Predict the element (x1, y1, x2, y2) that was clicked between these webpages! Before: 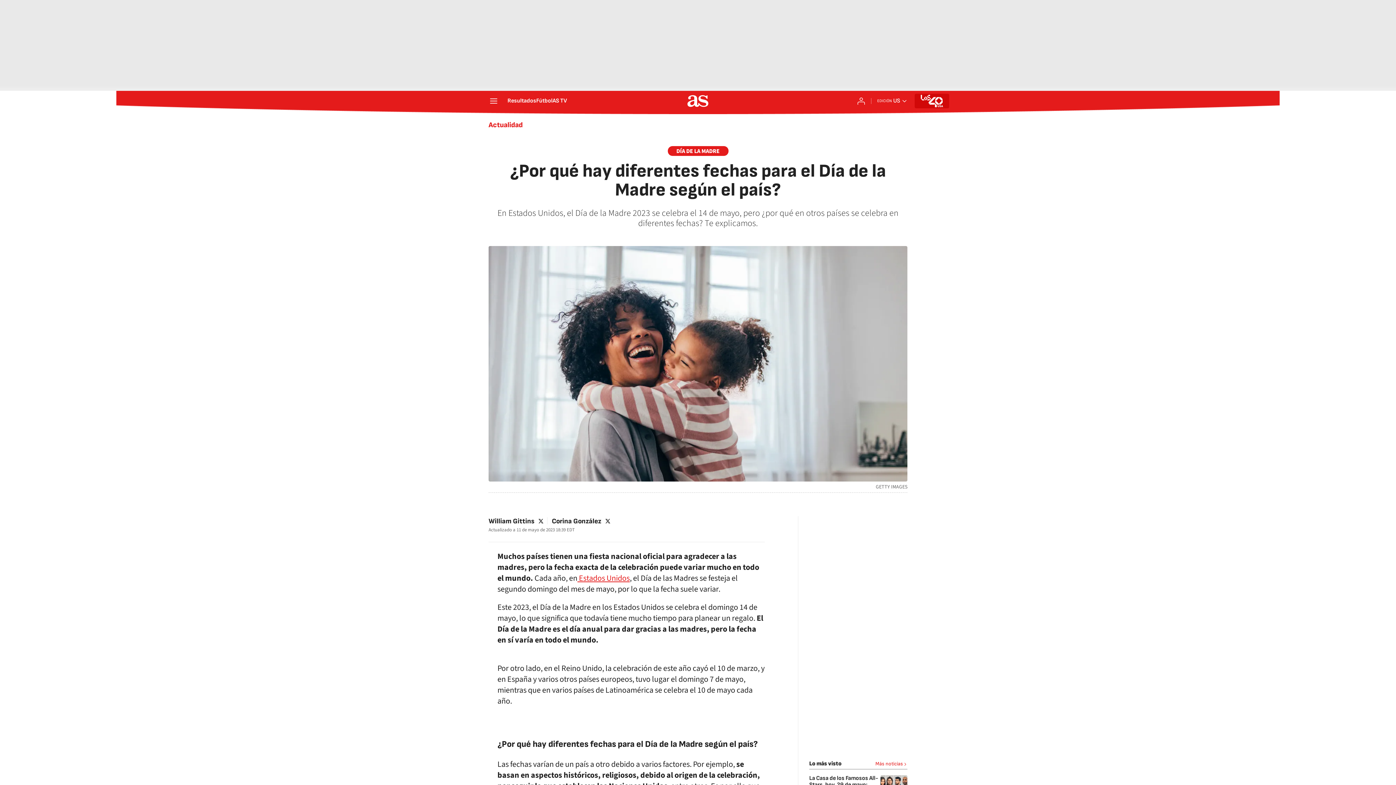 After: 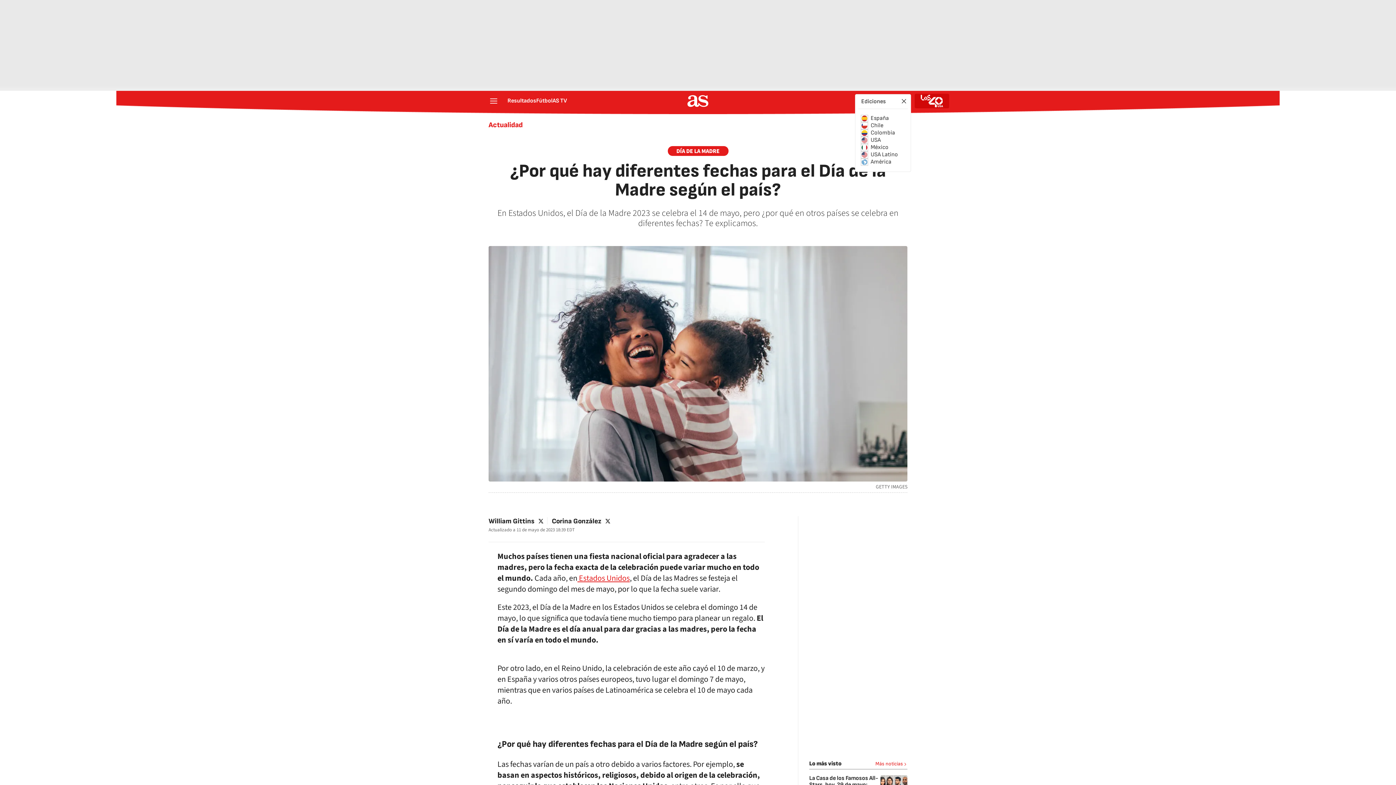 Action: bbox: (877, 97, 907, 104) label: Abrir ediciones internacionales